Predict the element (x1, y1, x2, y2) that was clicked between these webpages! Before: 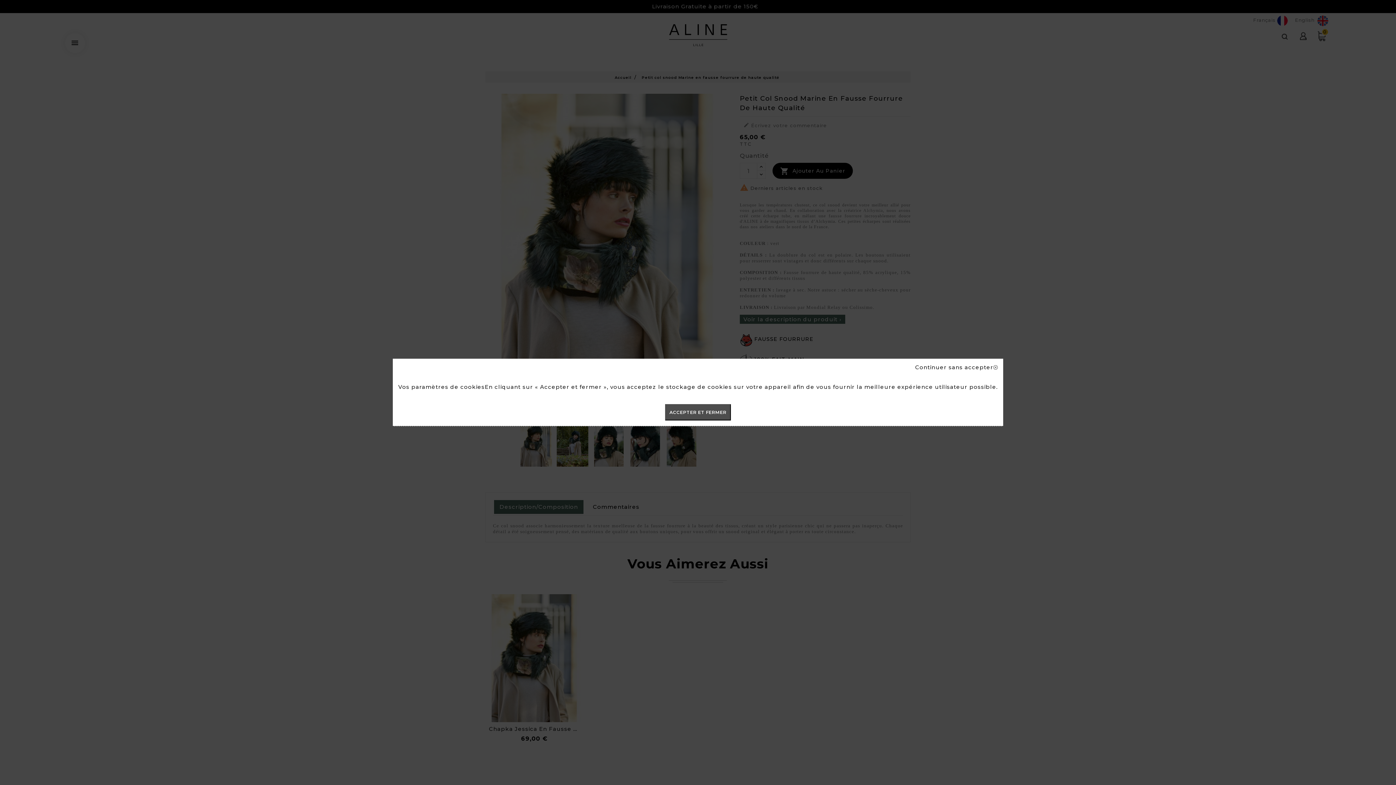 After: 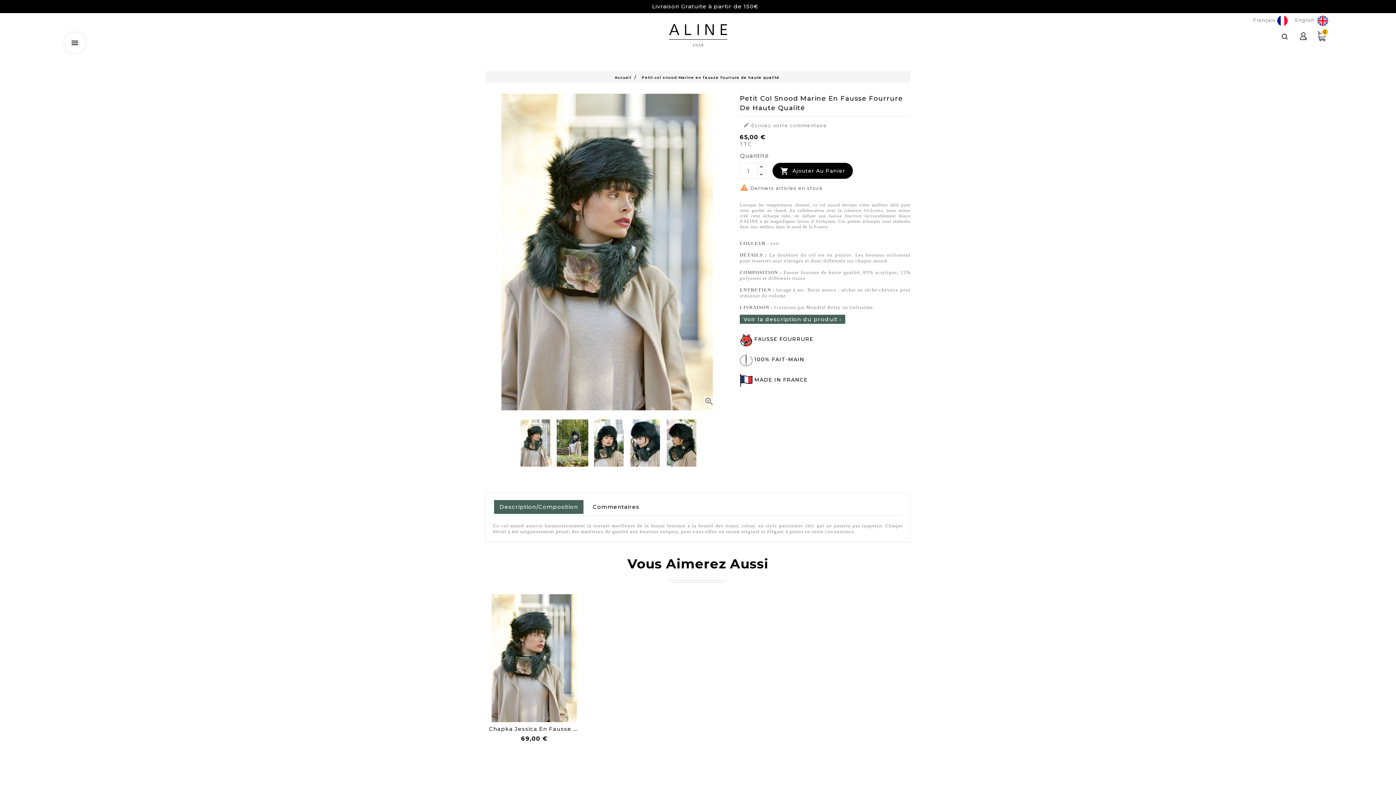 Action: label: Continuer sans accepter bbox: (915, 364, 998, 370)